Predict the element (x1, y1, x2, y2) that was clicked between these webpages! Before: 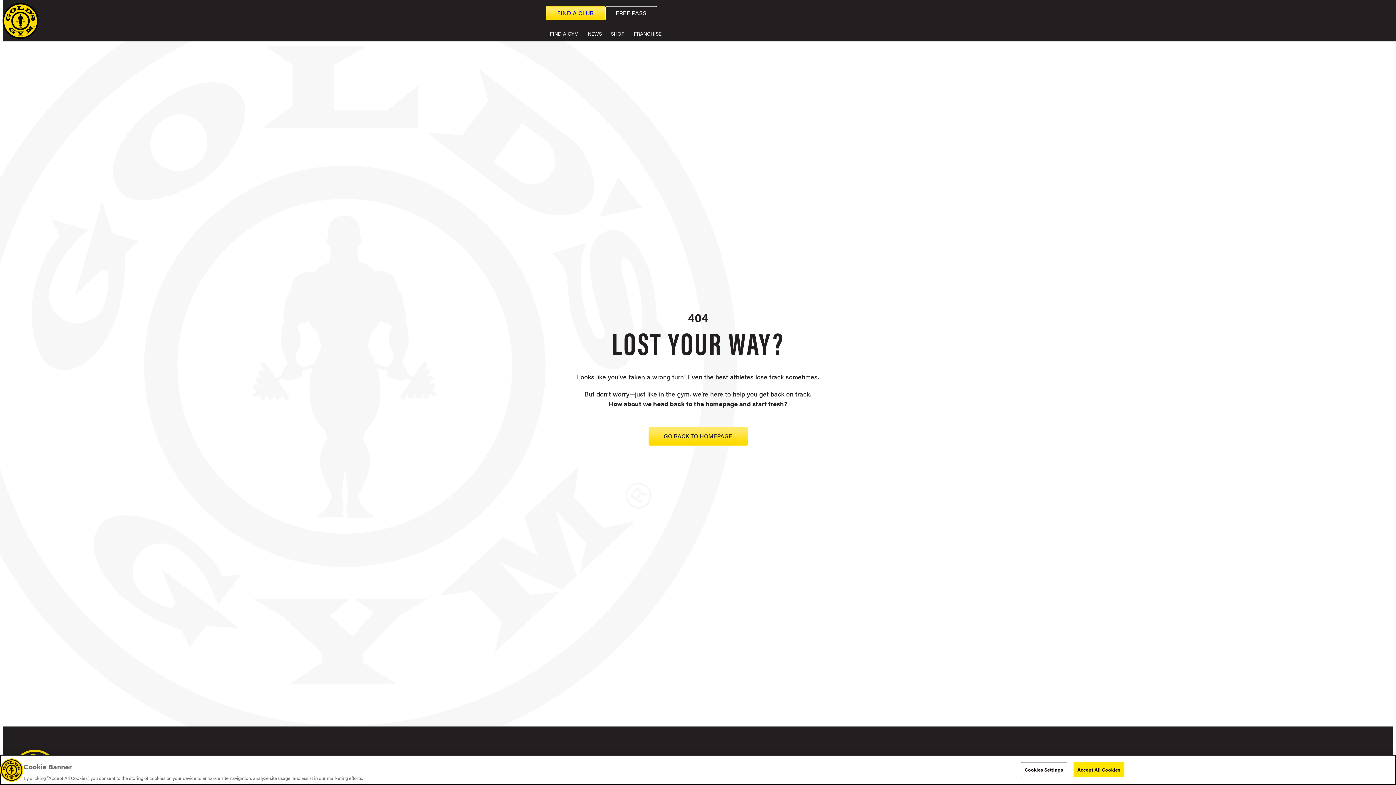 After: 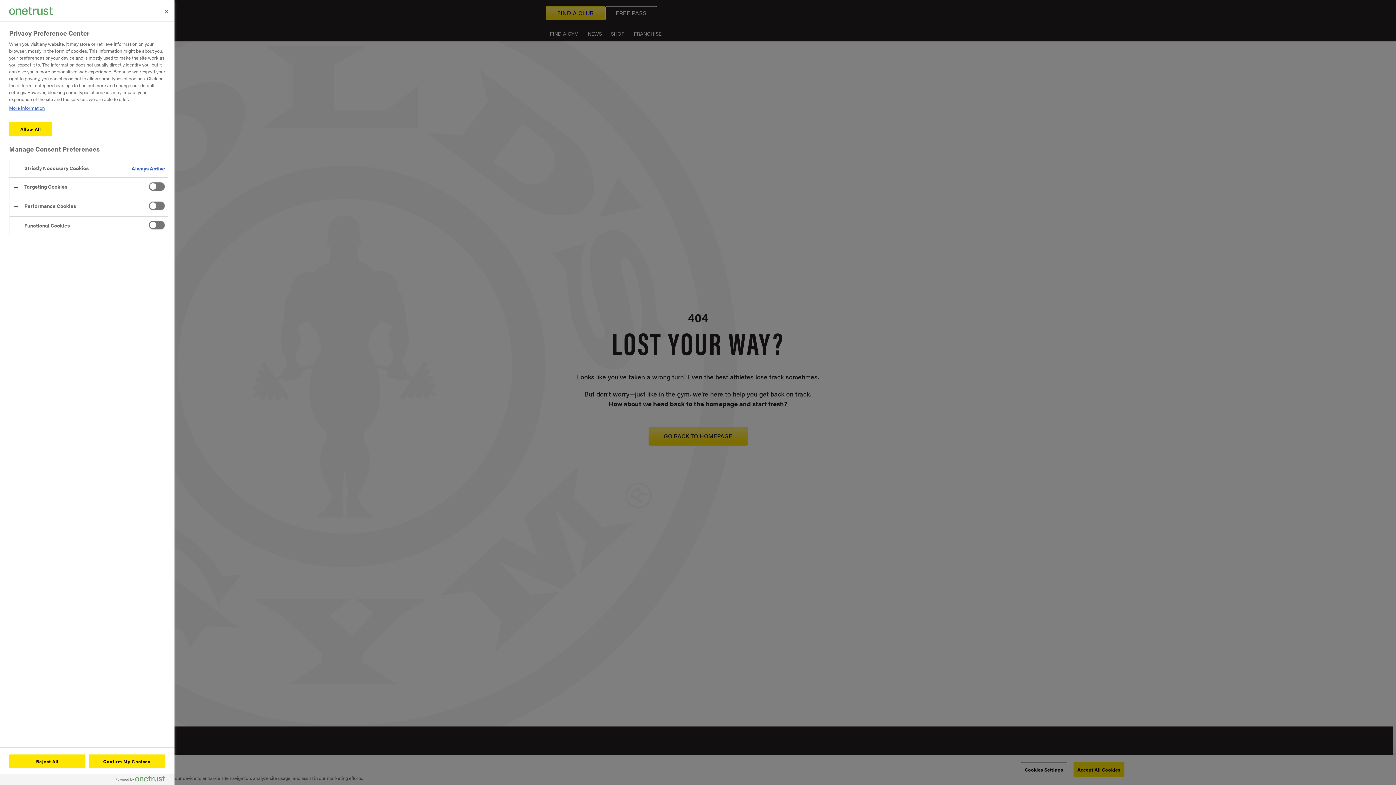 Action: label: Cookies Settings bbox: (1020, 762, 1067, 777)